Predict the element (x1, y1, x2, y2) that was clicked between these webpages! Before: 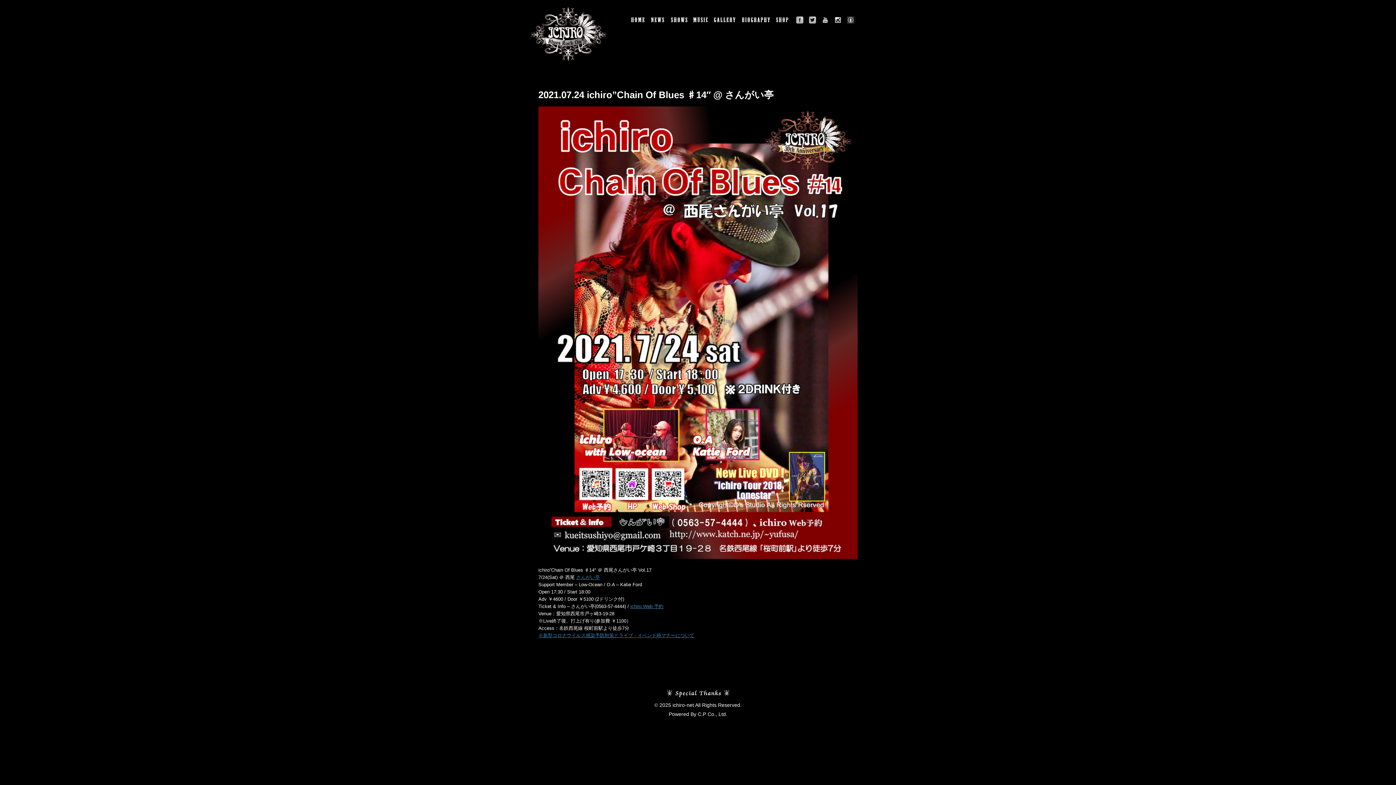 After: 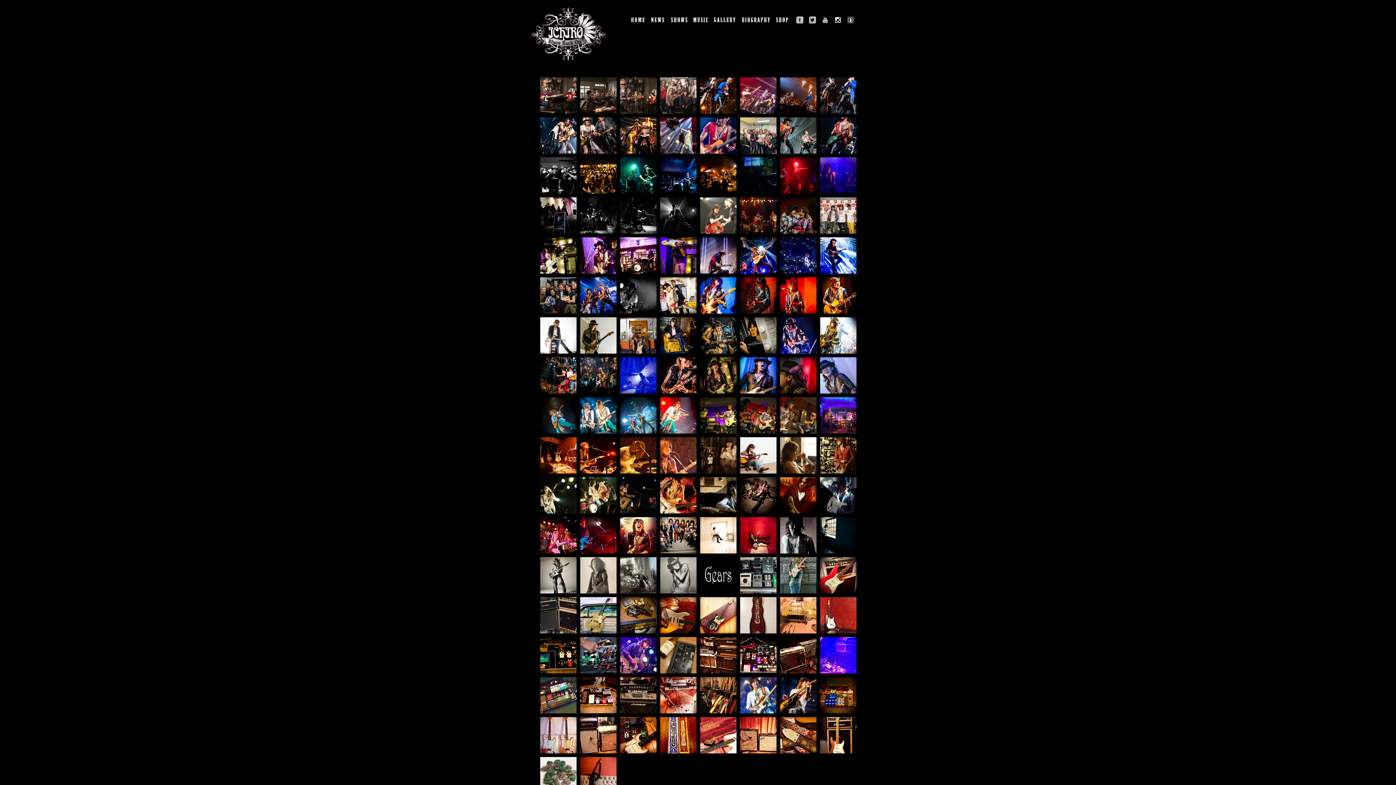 Action: label: GALLERY bbox: (714, 17, 736, 22)